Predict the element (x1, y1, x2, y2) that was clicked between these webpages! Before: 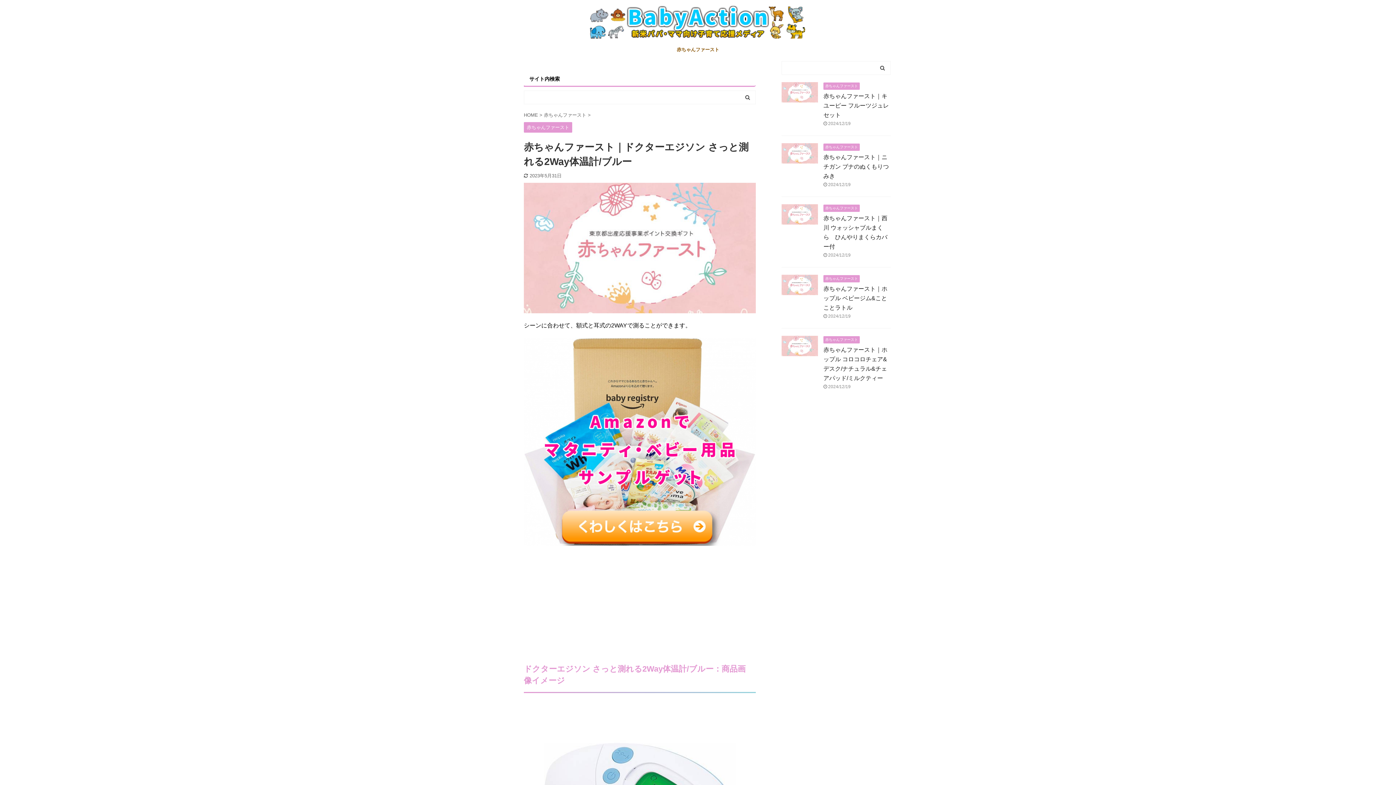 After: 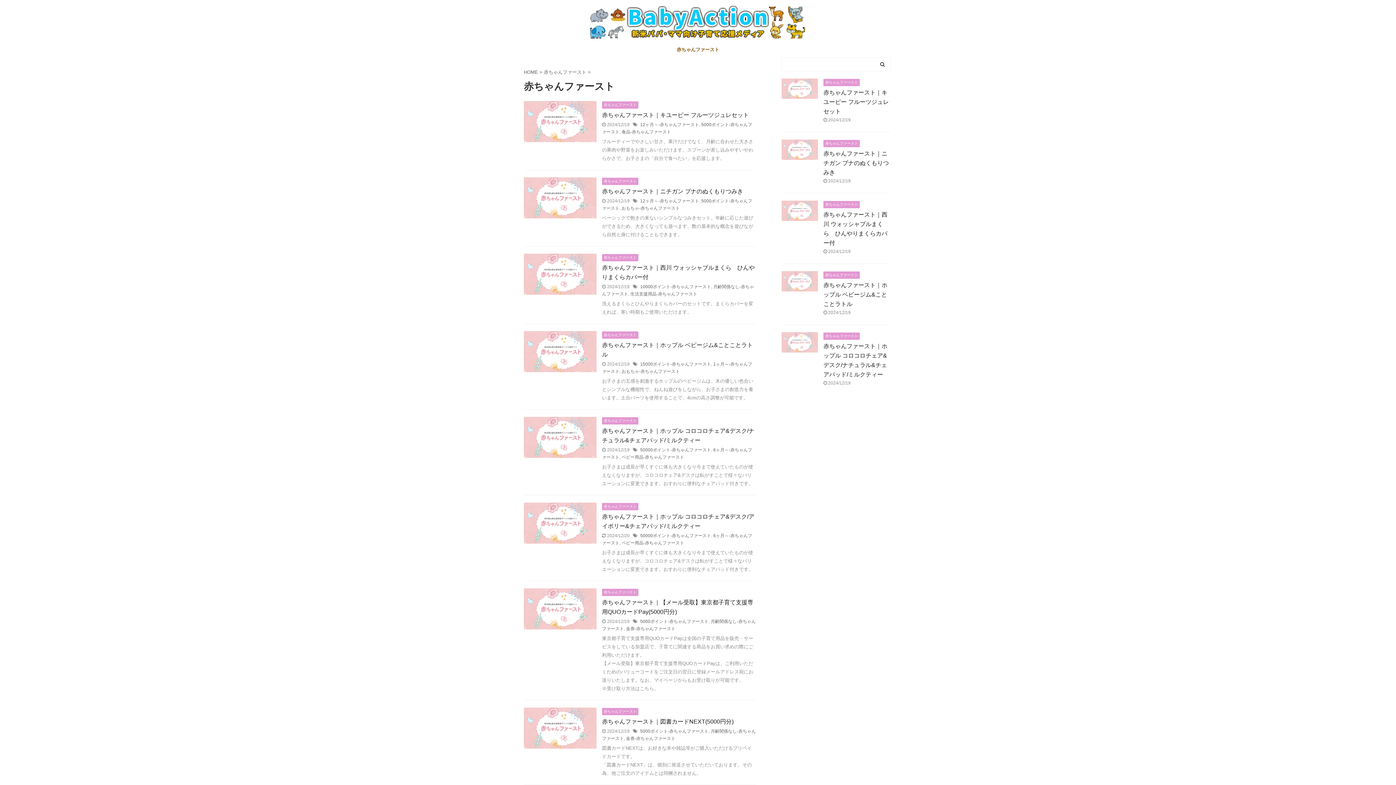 Action: label: 赤ちゃんファースト bbox: (823, 276, 860, 281)